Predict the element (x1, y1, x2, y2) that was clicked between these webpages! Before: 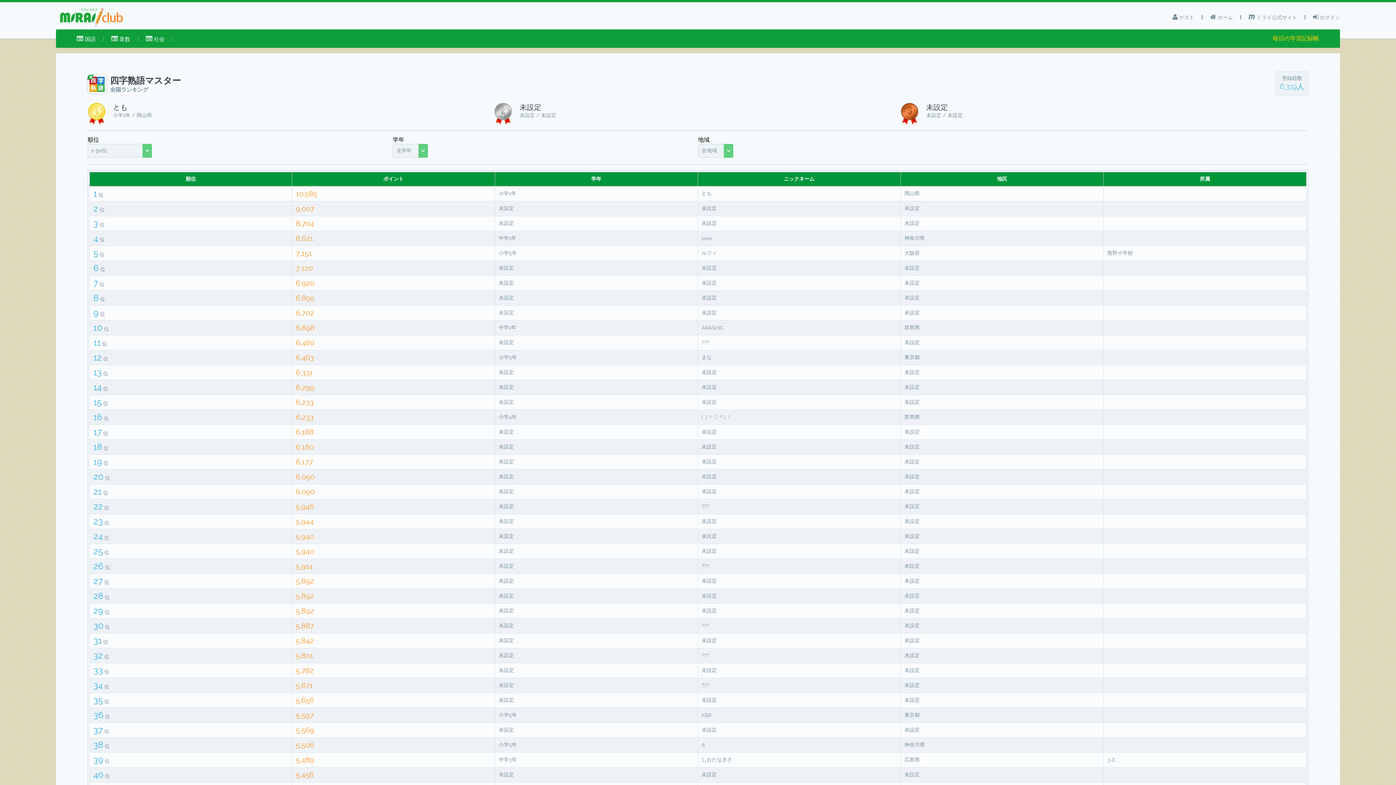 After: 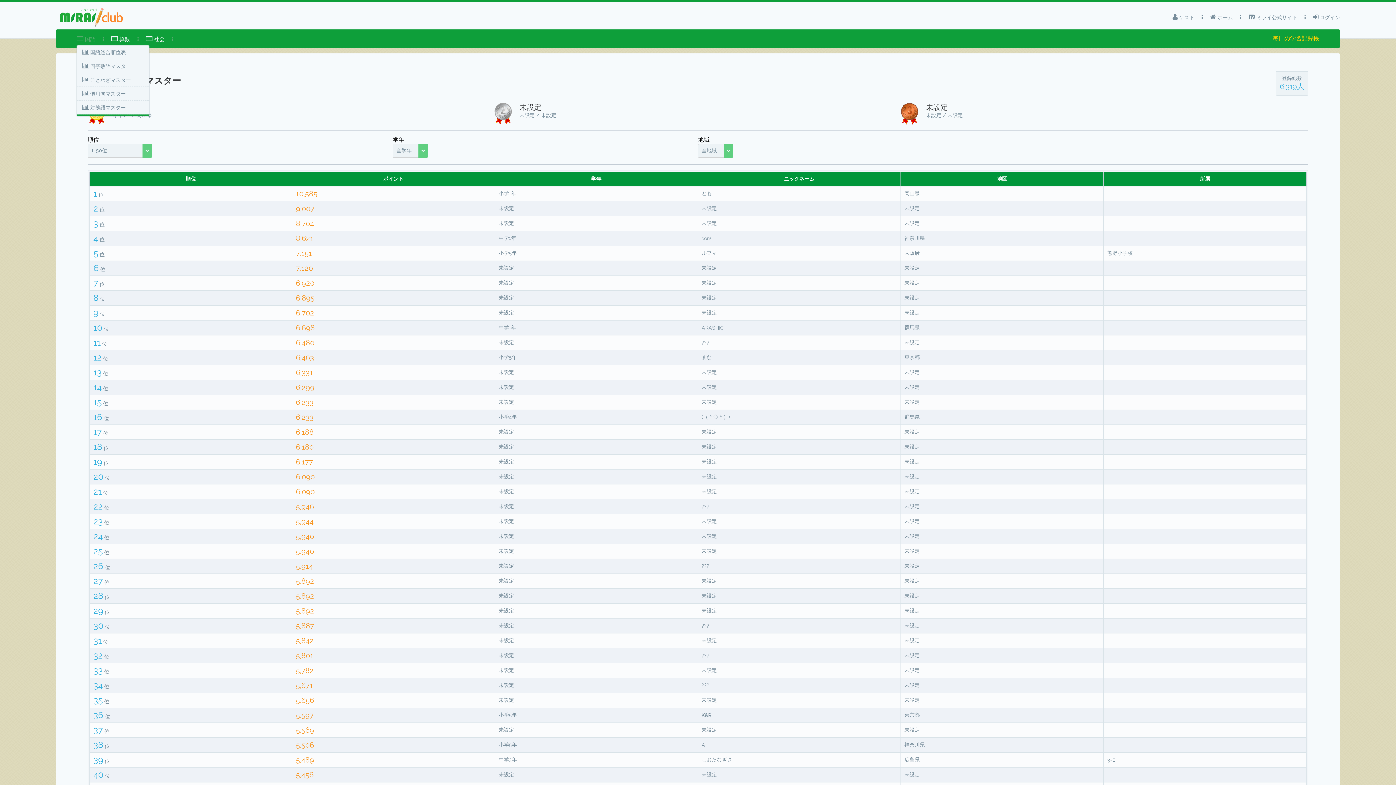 Action: label:  国語 bbox: (76, 29, 95, 45)